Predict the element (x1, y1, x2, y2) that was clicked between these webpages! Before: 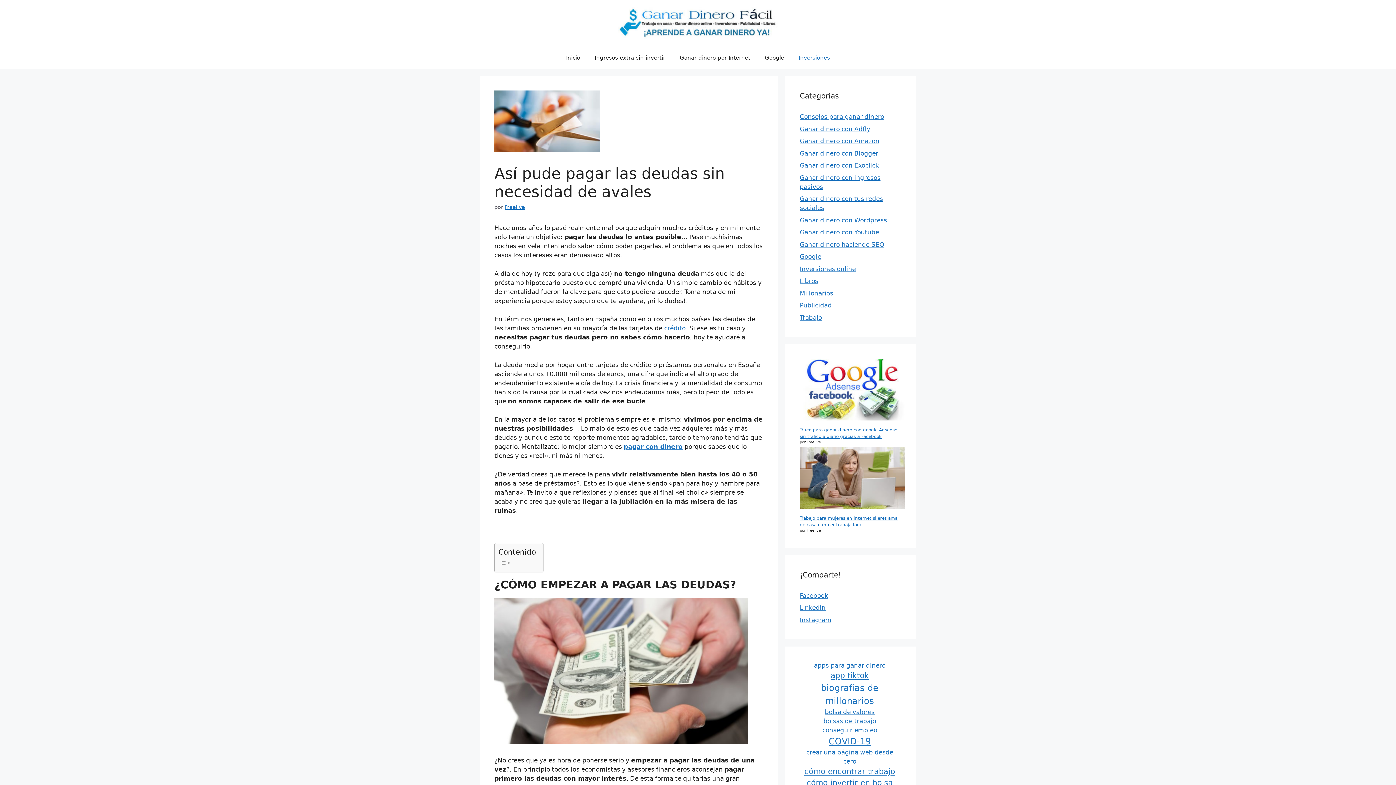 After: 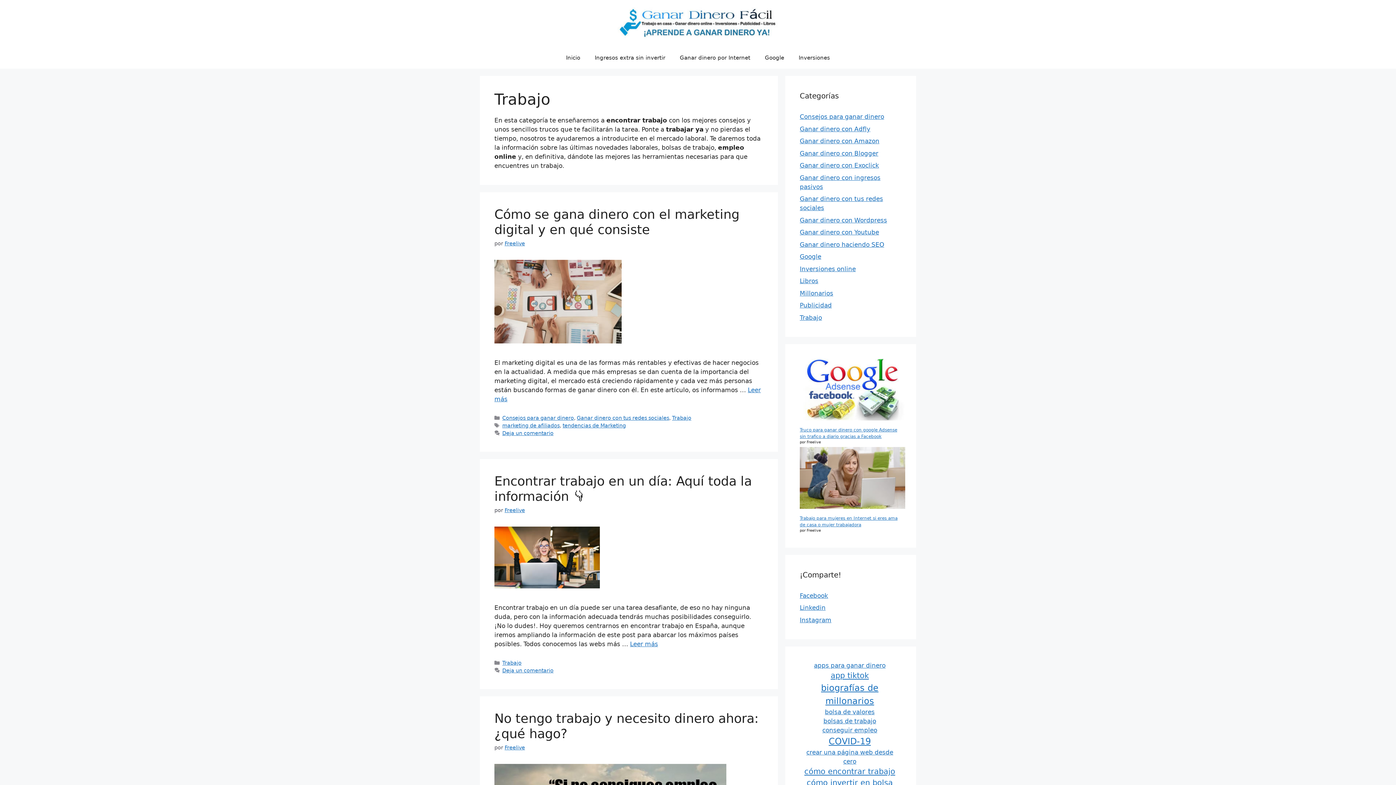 Action: label: Trabajo bbox: (800, 314, 822, 321)